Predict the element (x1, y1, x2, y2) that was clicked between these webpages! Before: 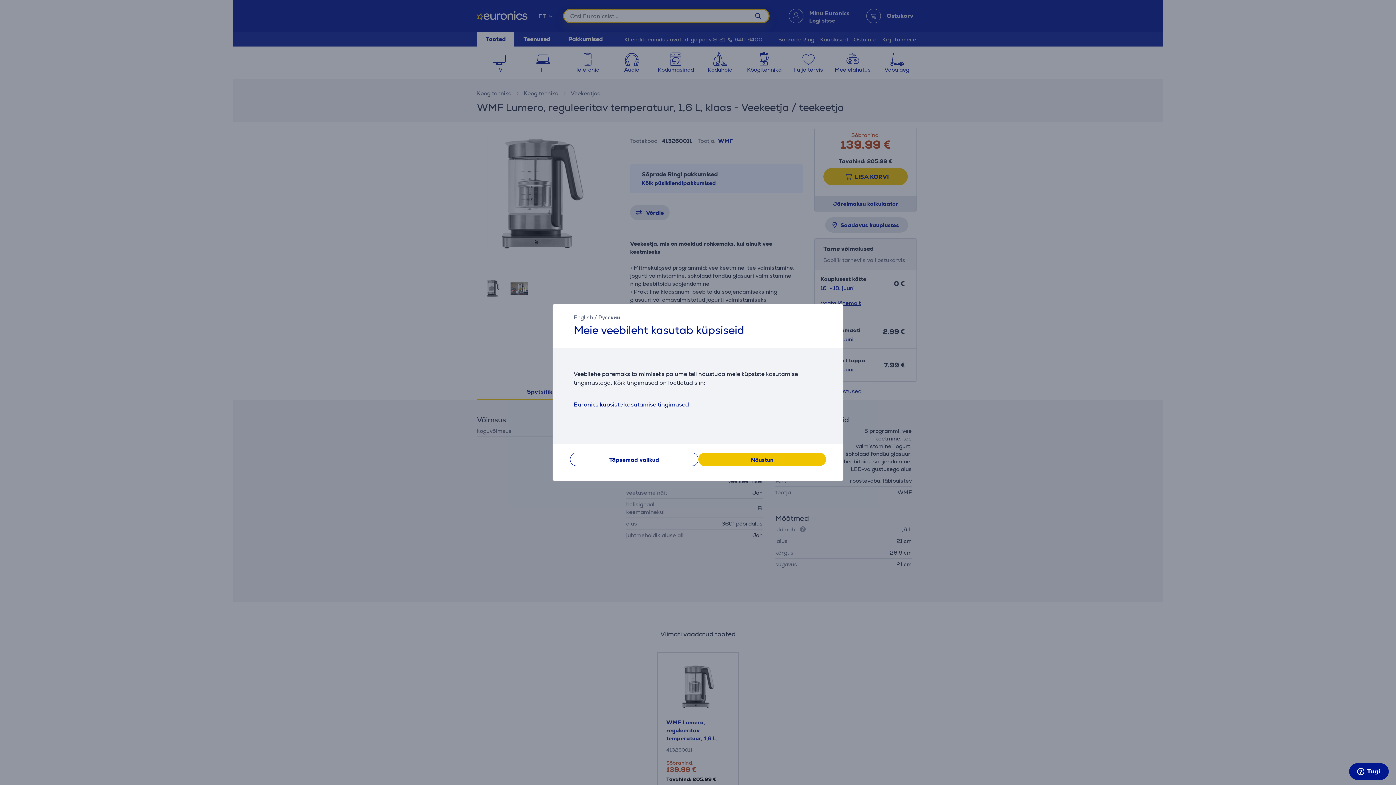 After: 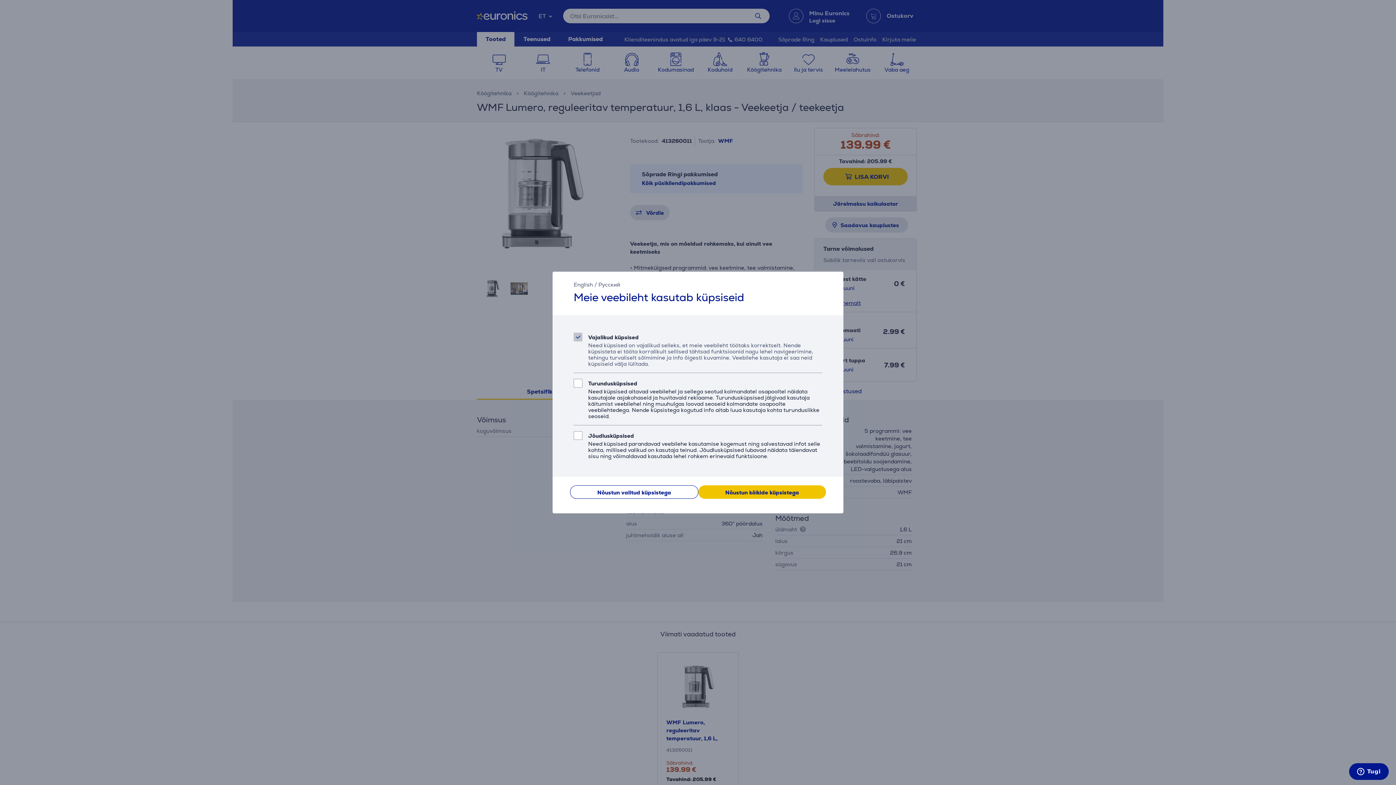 Action: bbox: (570, 452, 698, 466) label: Täpsemad valikud